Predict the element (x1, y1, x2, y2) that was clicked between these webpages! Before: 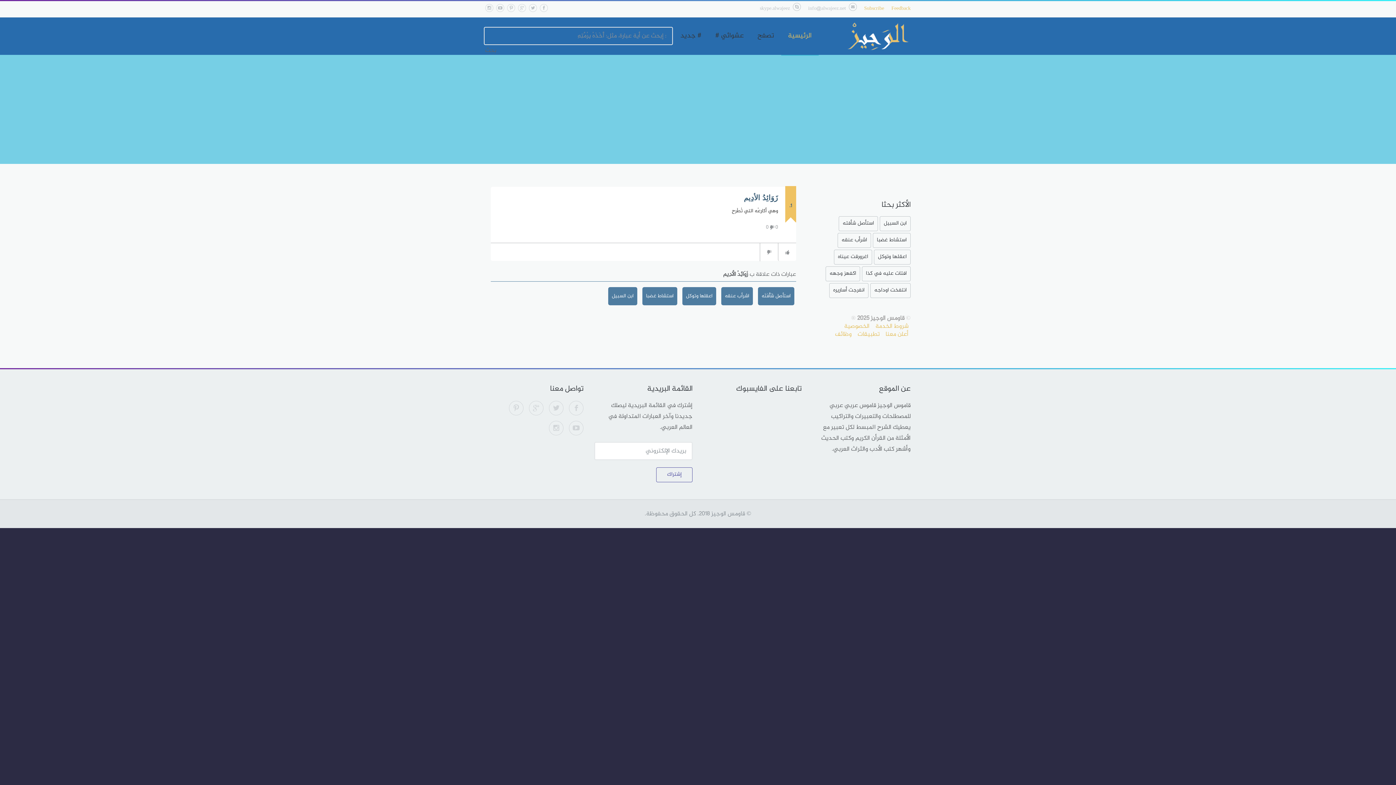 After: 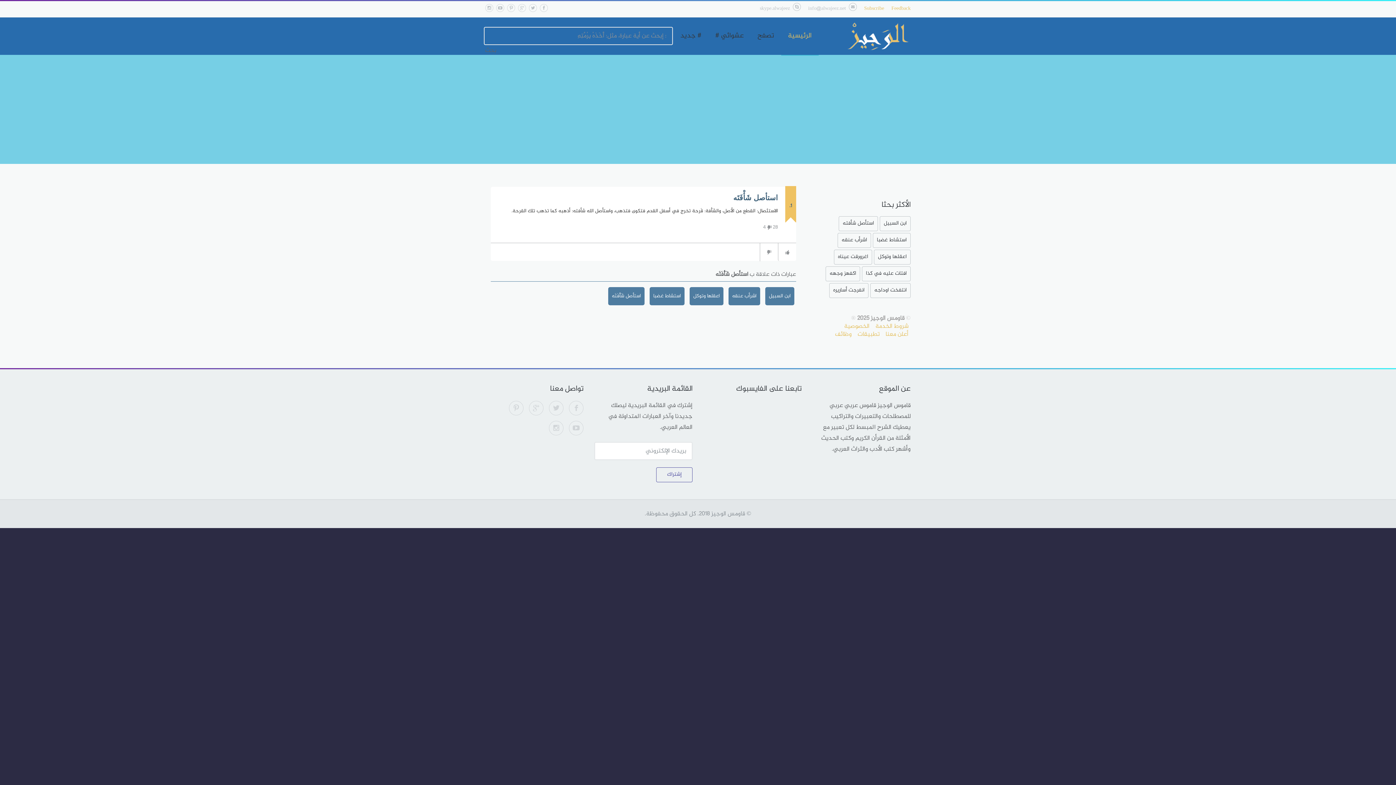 Action: bbox: (758, 287, 794, 305) label: استأصل شَأْفَتَه